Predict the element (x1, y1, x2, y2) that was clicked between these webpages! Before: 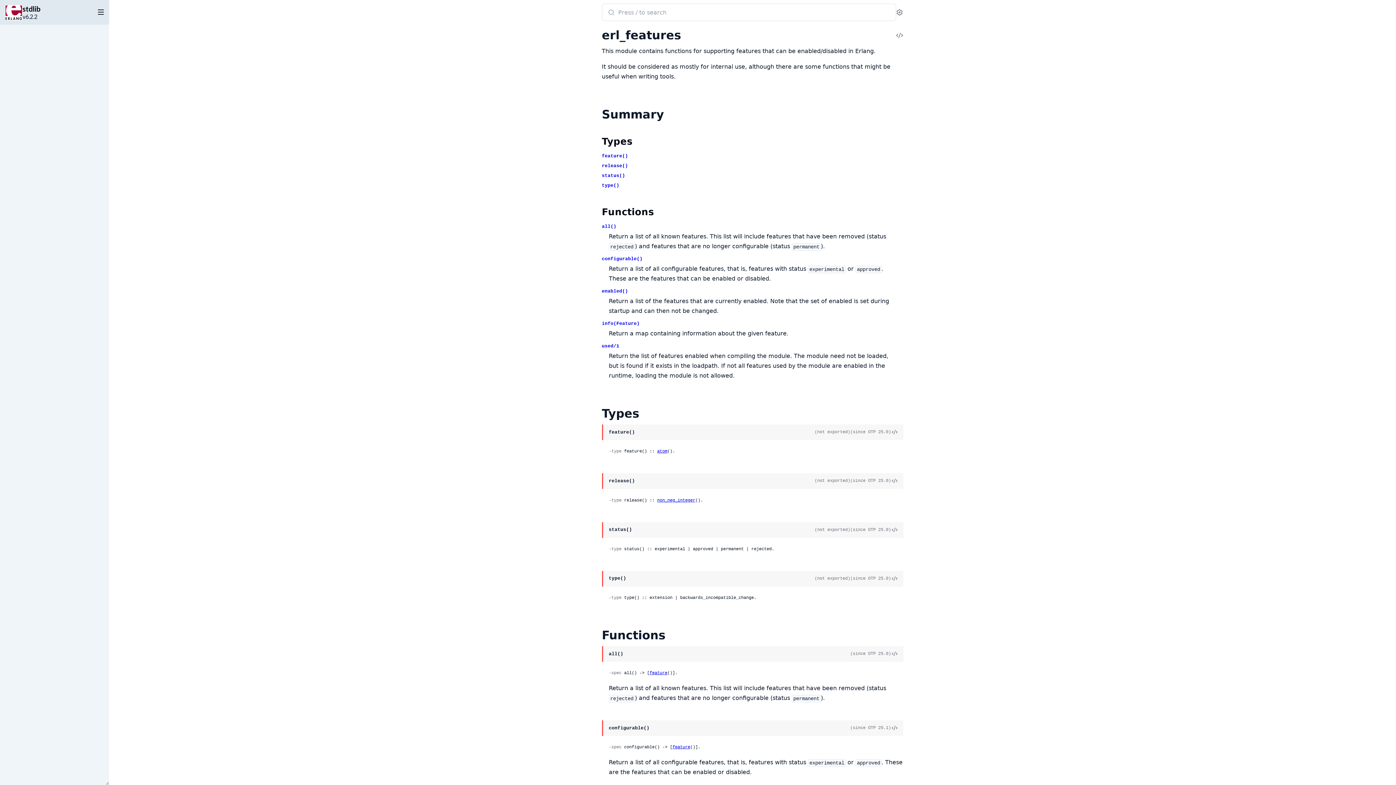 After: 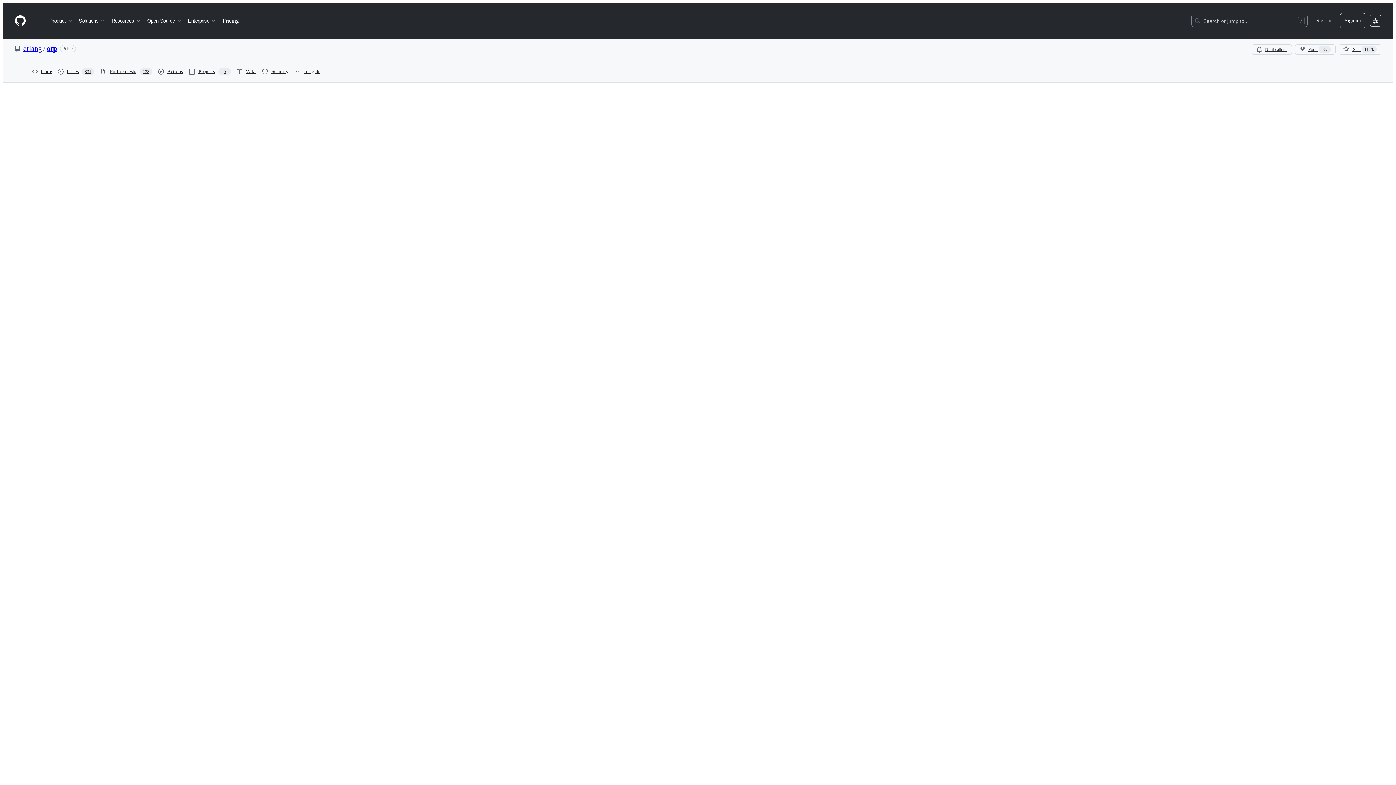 Action: label: View Source bbox: (891, 724, 898, 732)